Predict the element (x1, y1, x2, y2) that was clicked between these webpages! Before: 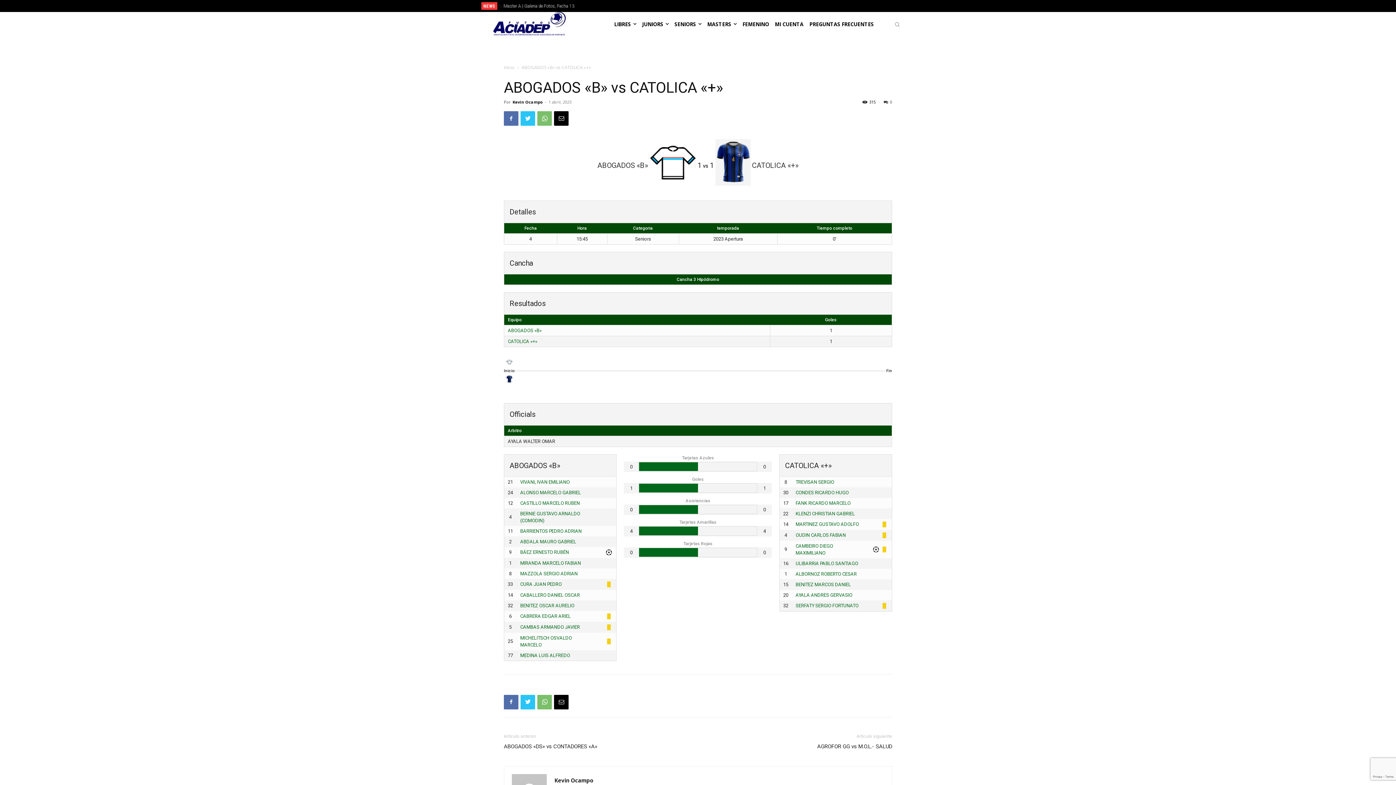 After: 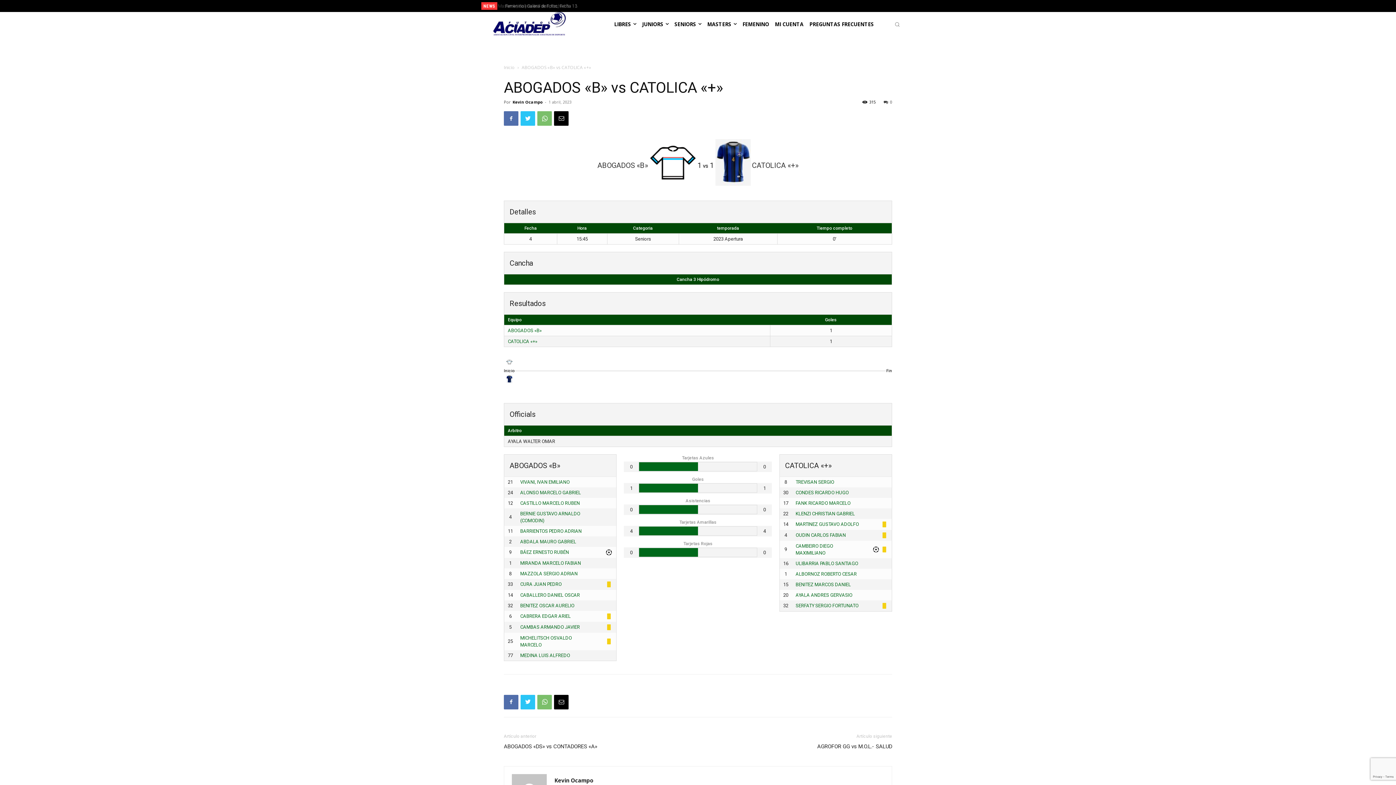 Action: label: 0 bbox: (884, 99, 892, 104)